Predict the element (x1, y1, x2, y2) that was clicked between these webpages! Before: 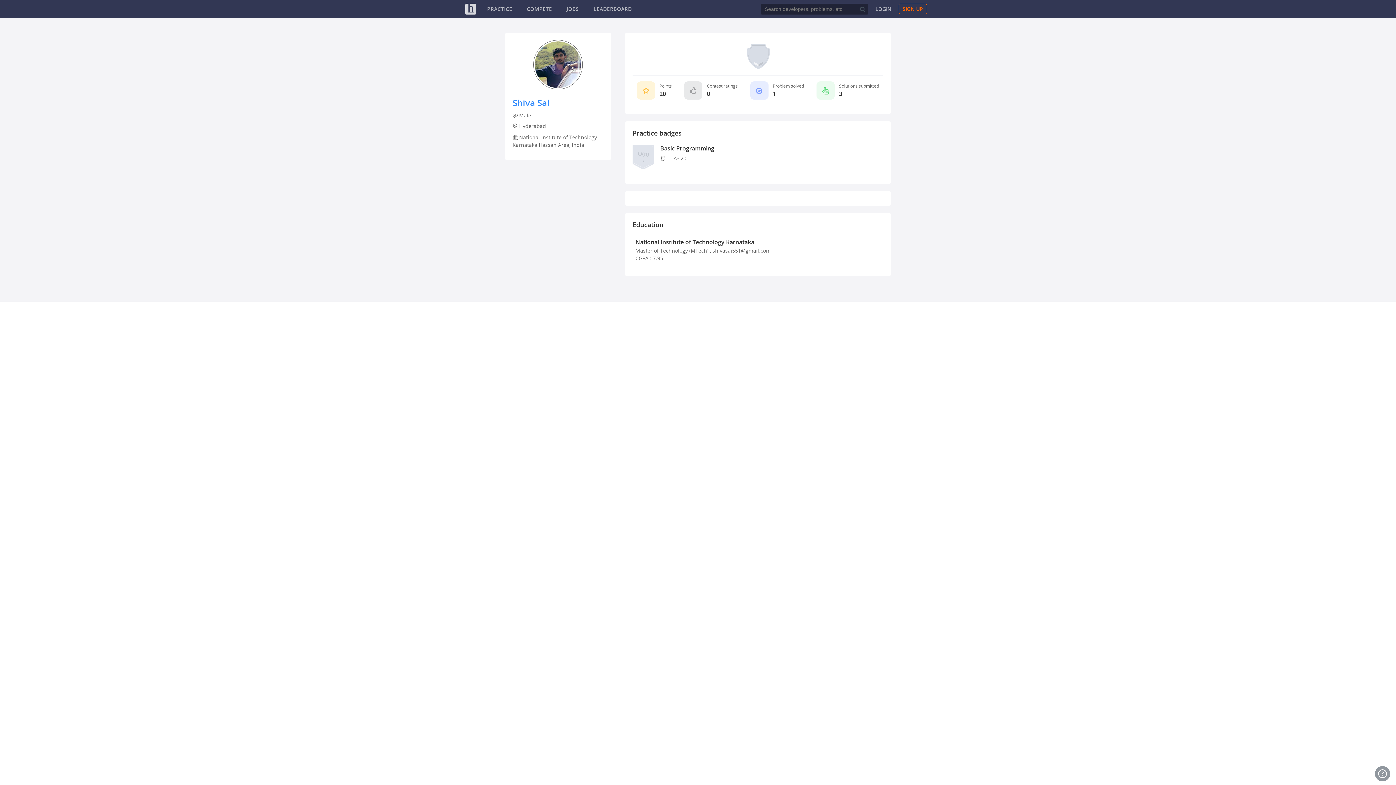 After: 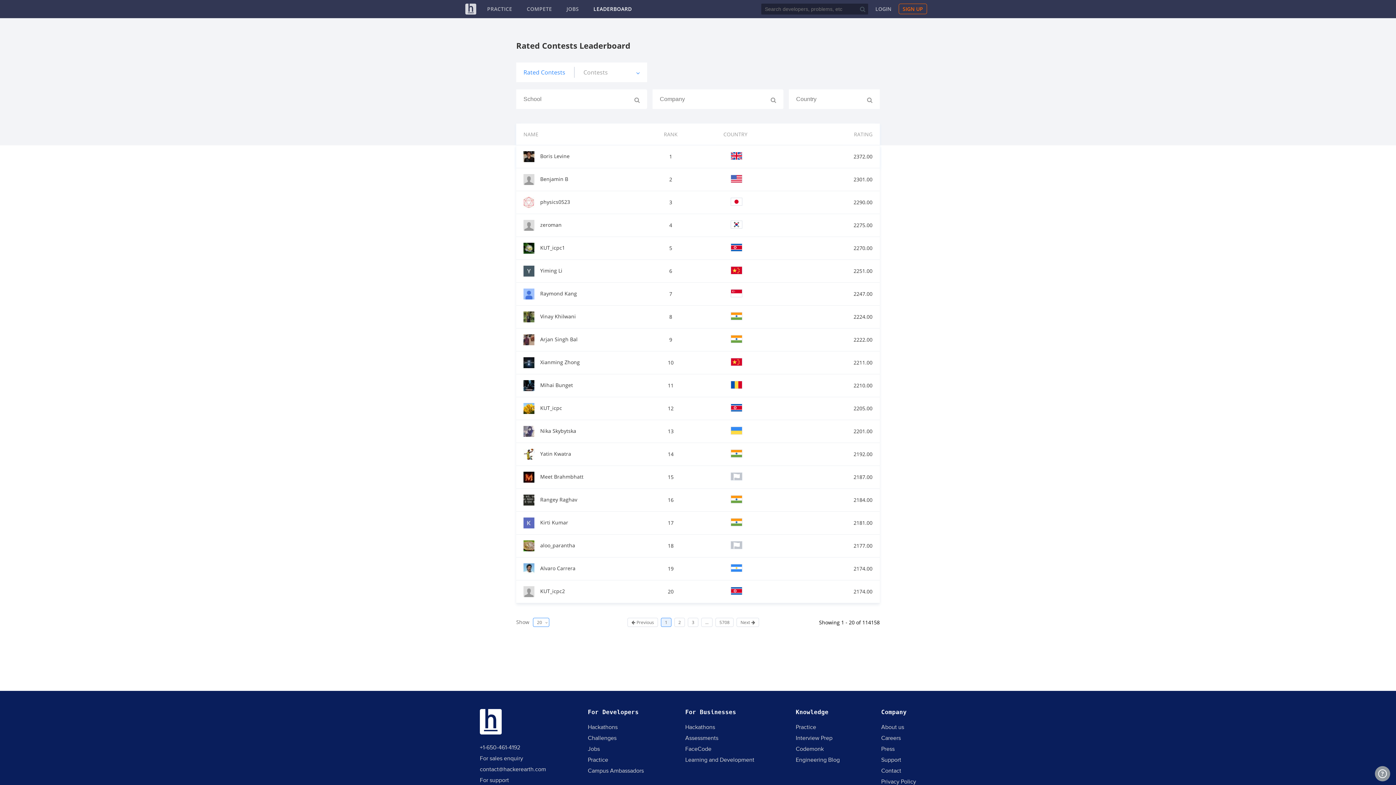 Action: bbox: (593, 5, 632, 12) label: LEADERBOARD